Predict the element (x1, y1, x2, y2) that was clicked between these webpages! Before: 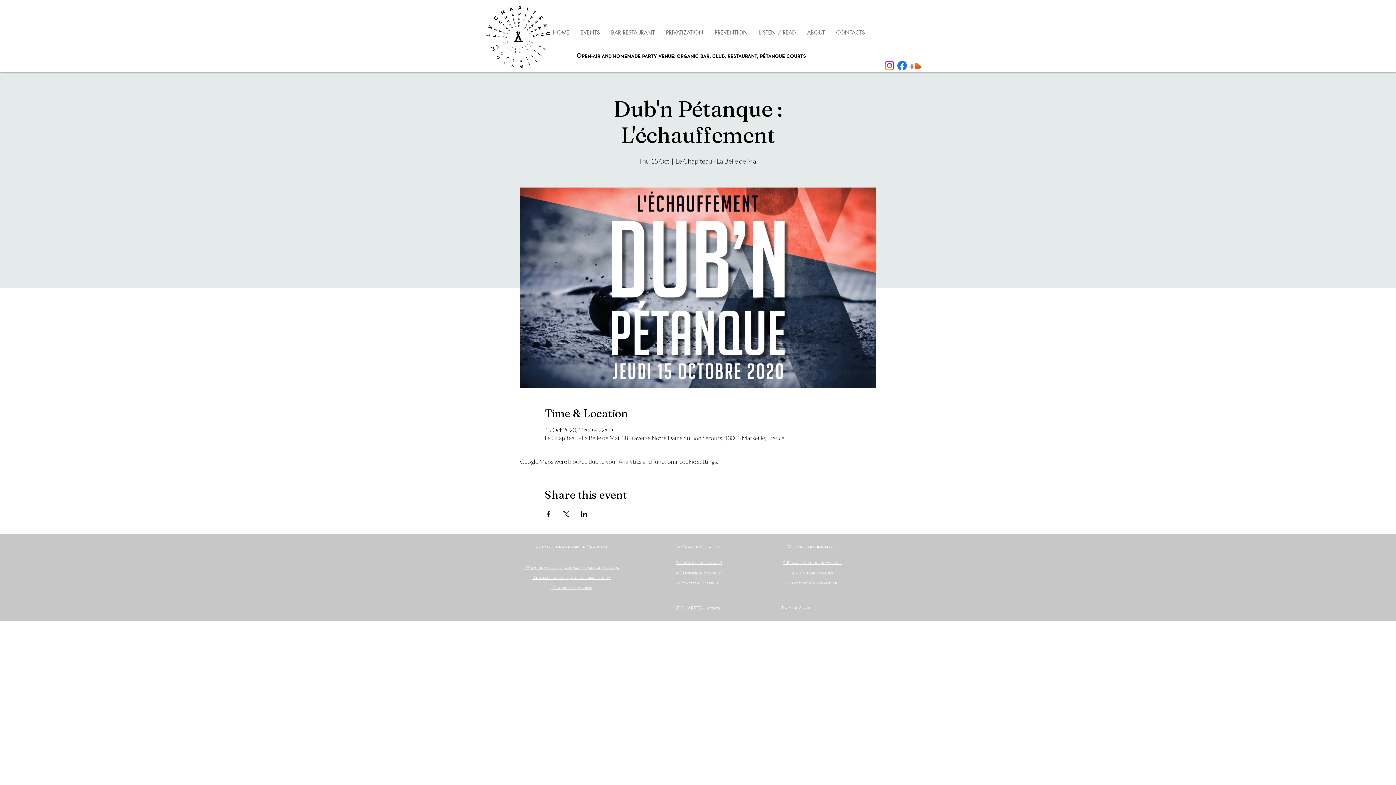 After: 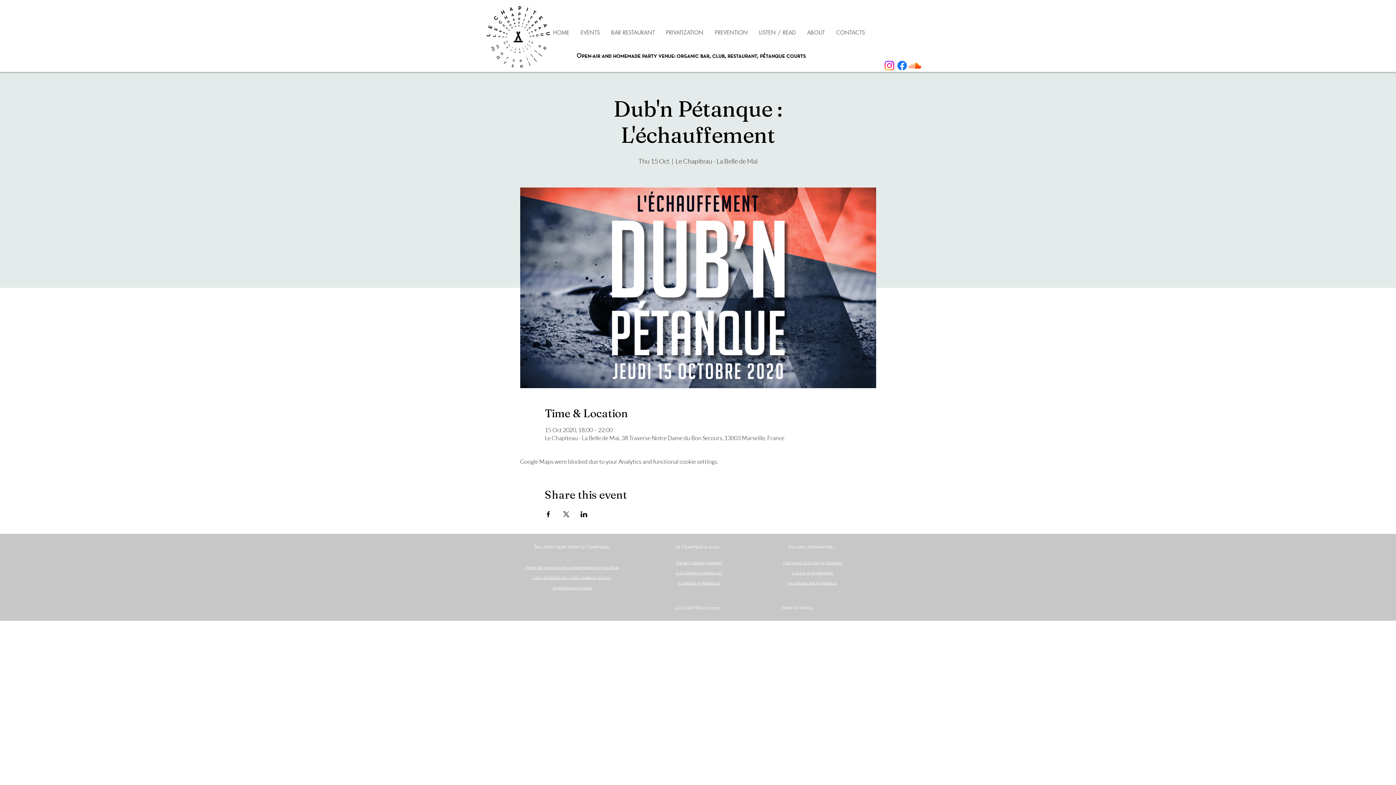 Action: label: ABOUT bbox: (801, 17, 830, 47)